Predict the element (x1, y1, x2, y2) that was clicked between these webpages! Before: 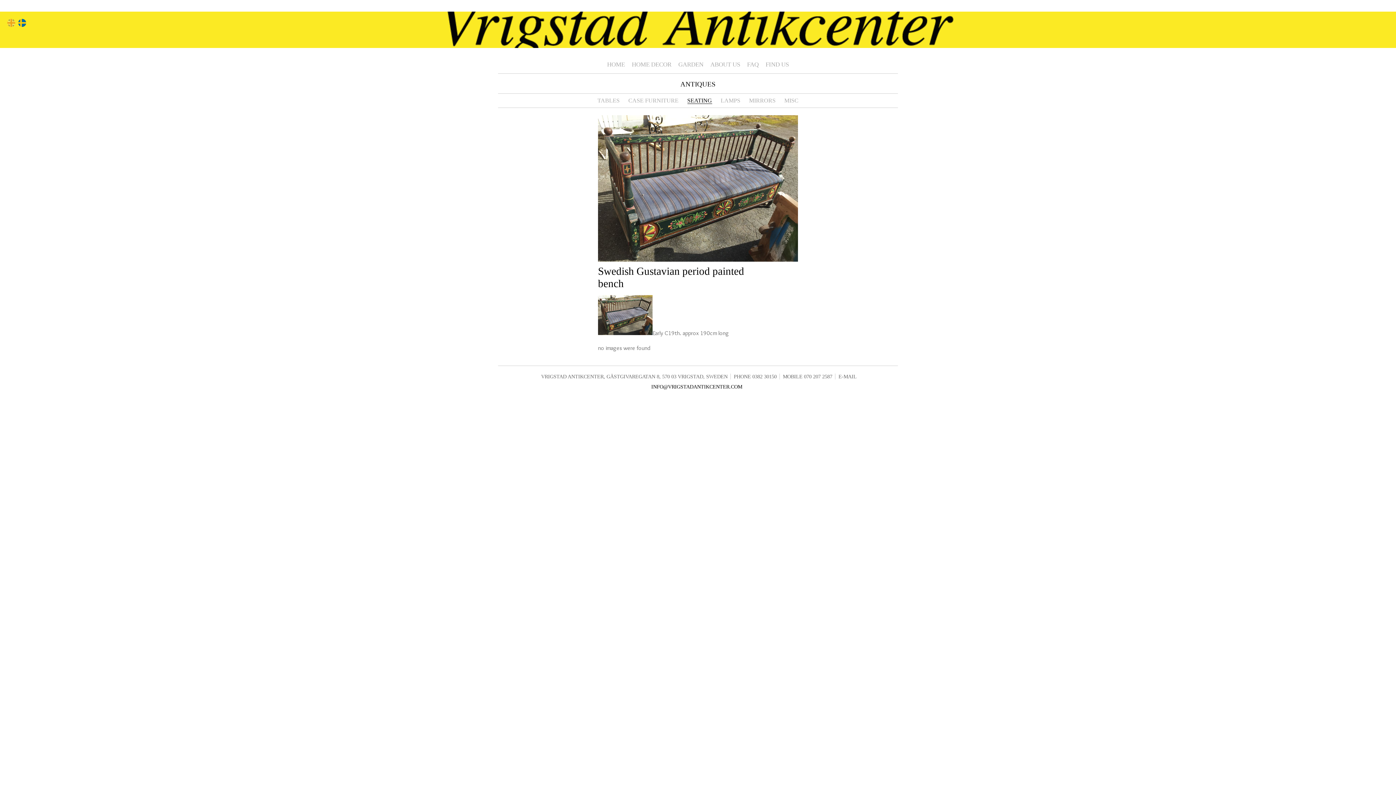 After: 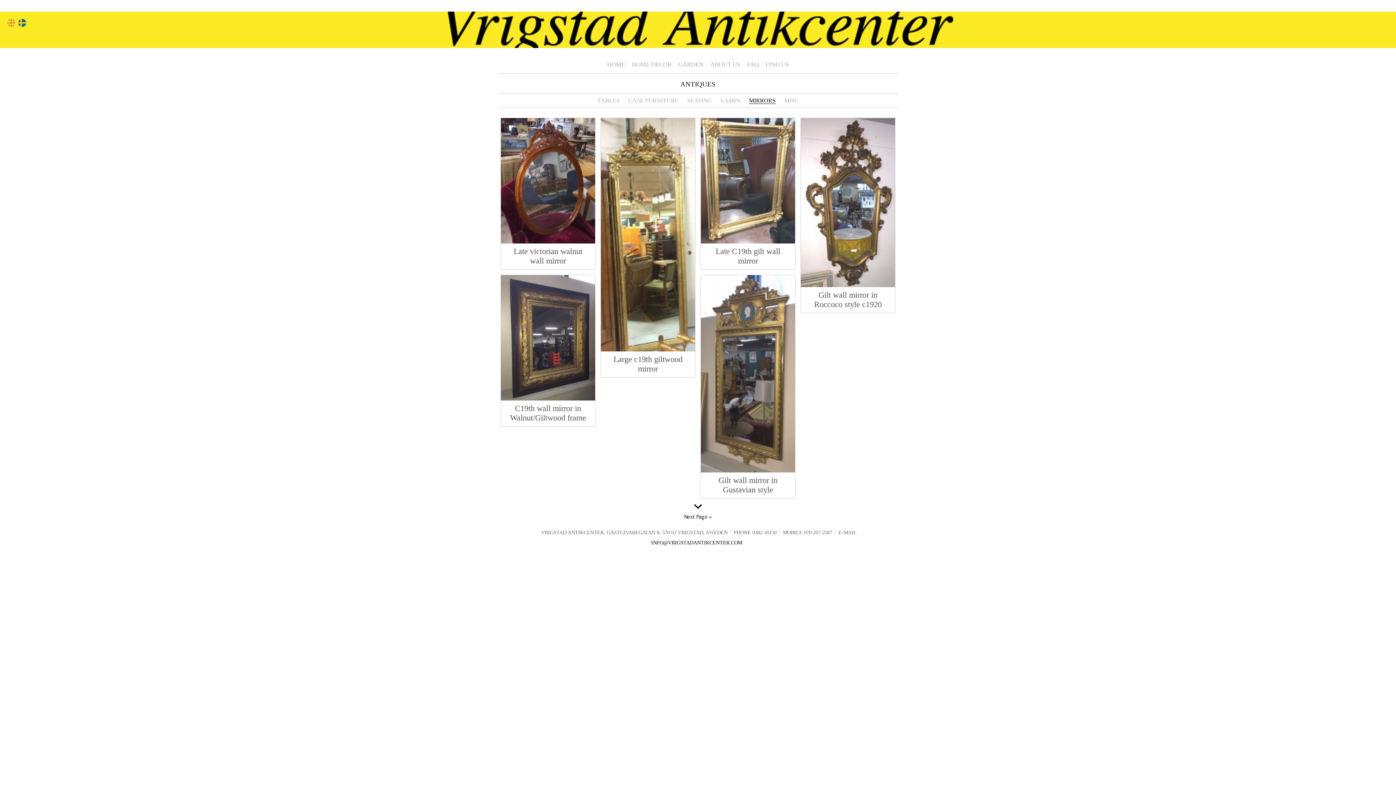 Action: bbox: (749, 97, 775, 103) label: MIRRORS